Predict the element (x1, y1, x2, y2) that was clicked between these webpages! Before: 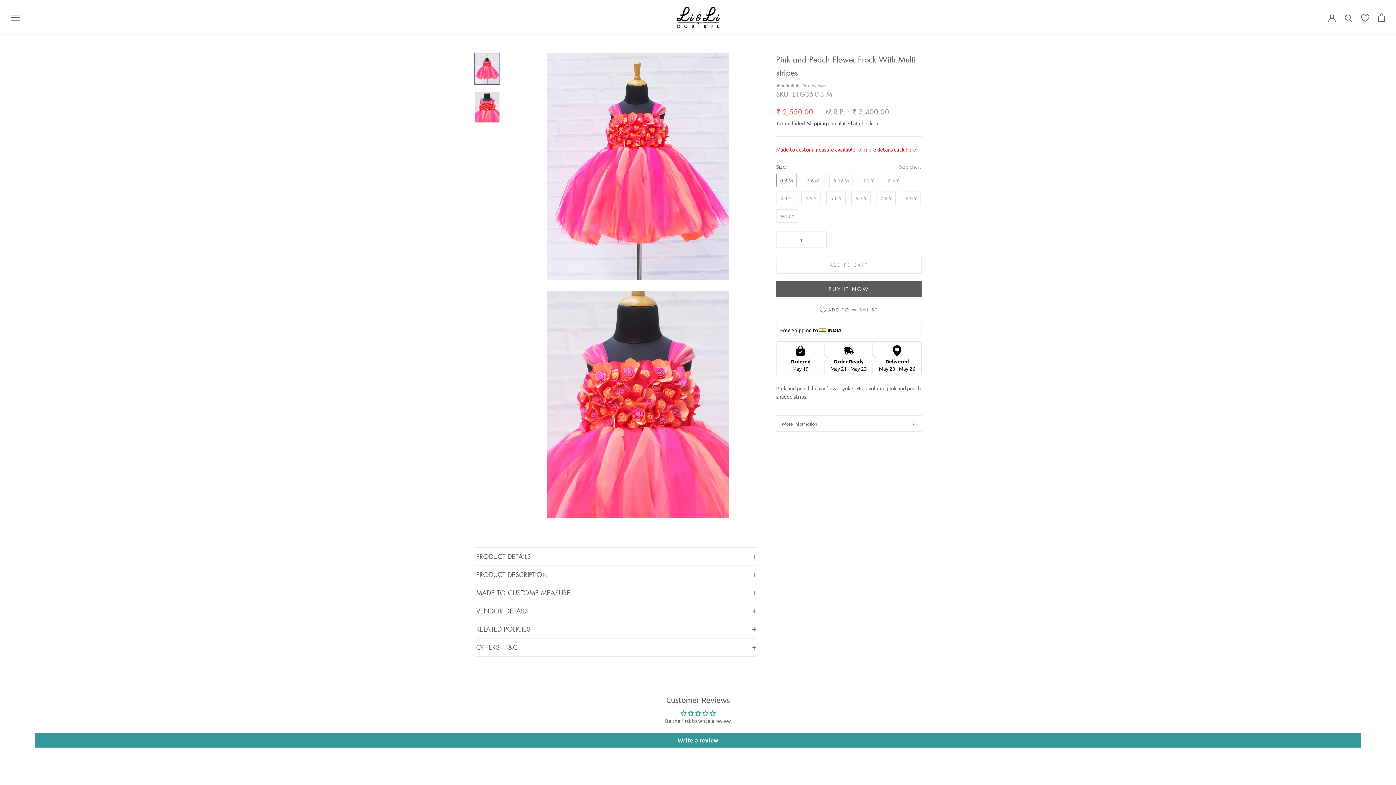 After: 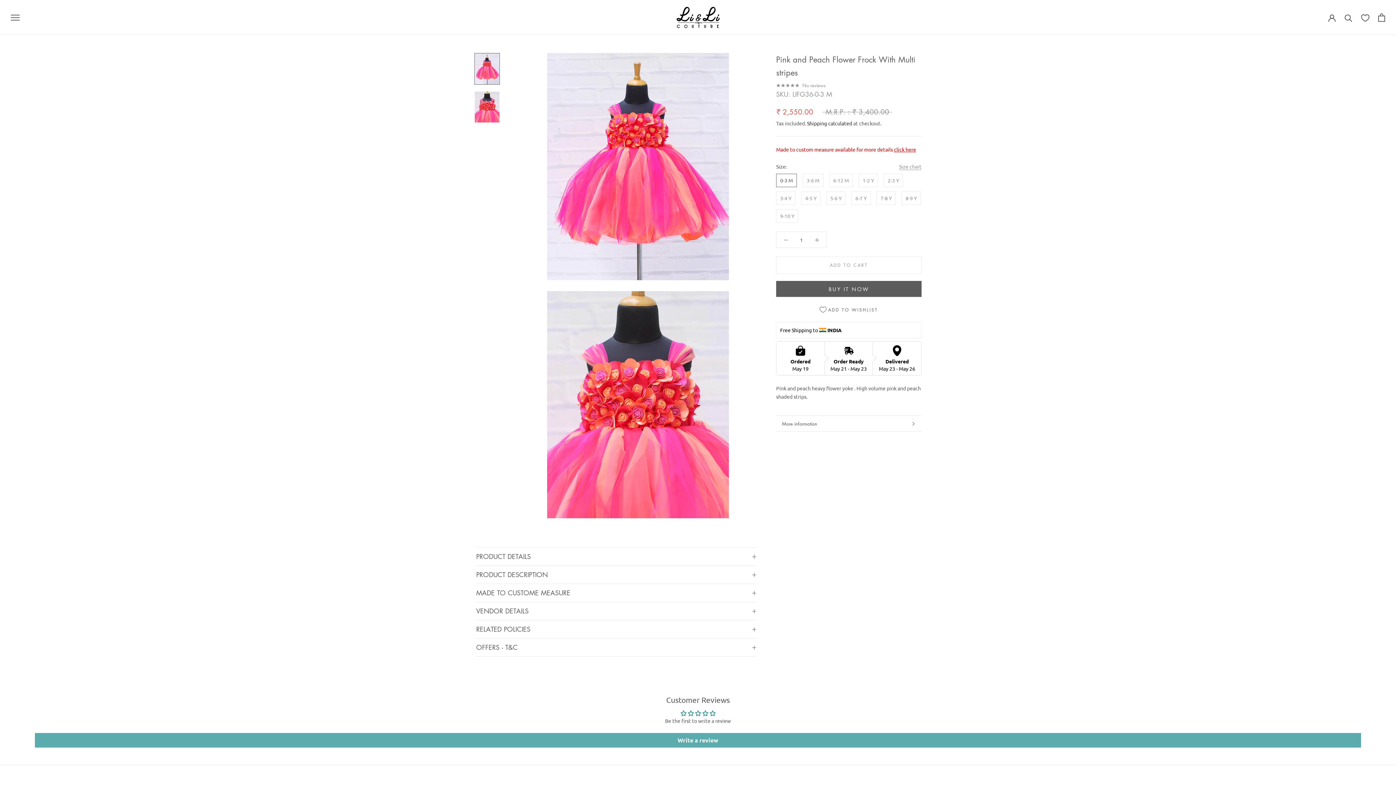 Action: label: Write a review bbox: (34, 733, 1361, 748)